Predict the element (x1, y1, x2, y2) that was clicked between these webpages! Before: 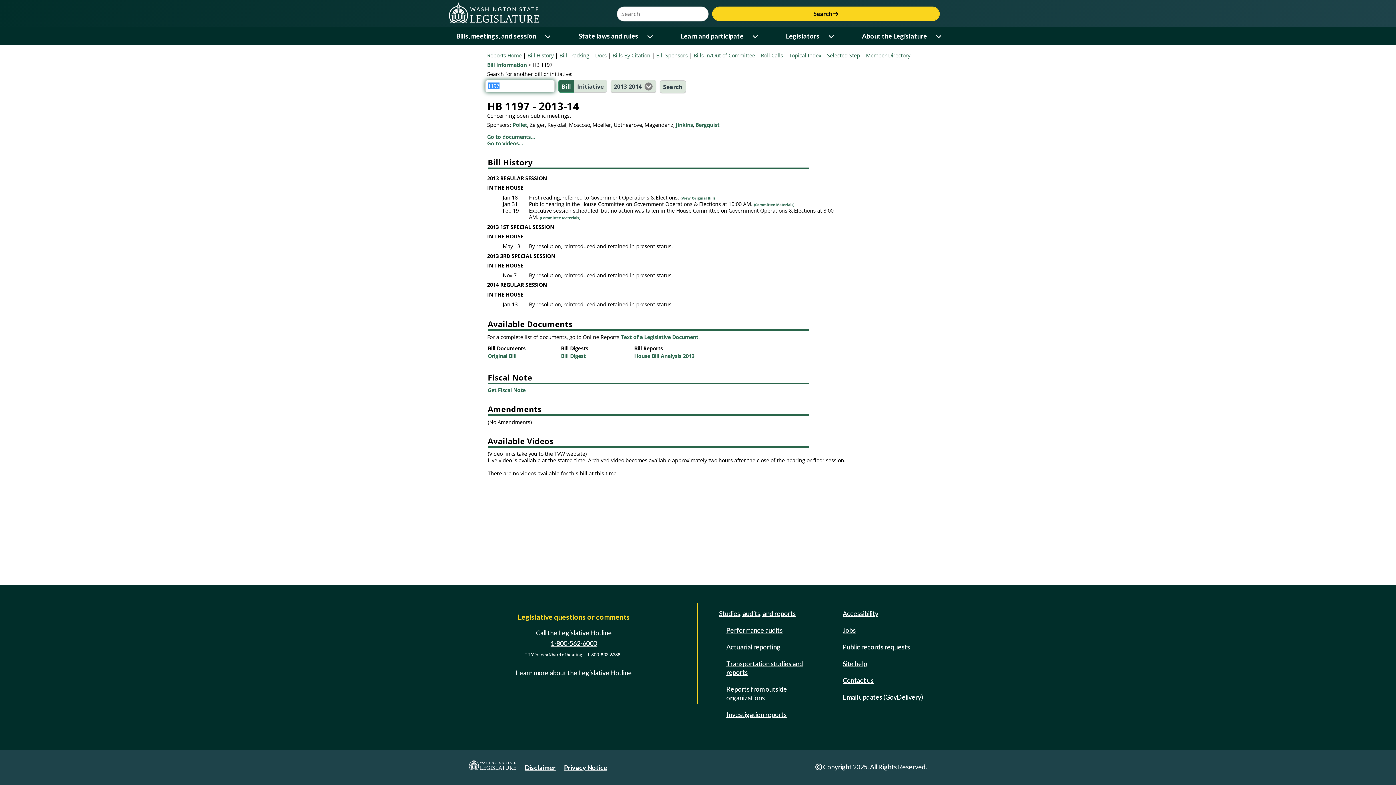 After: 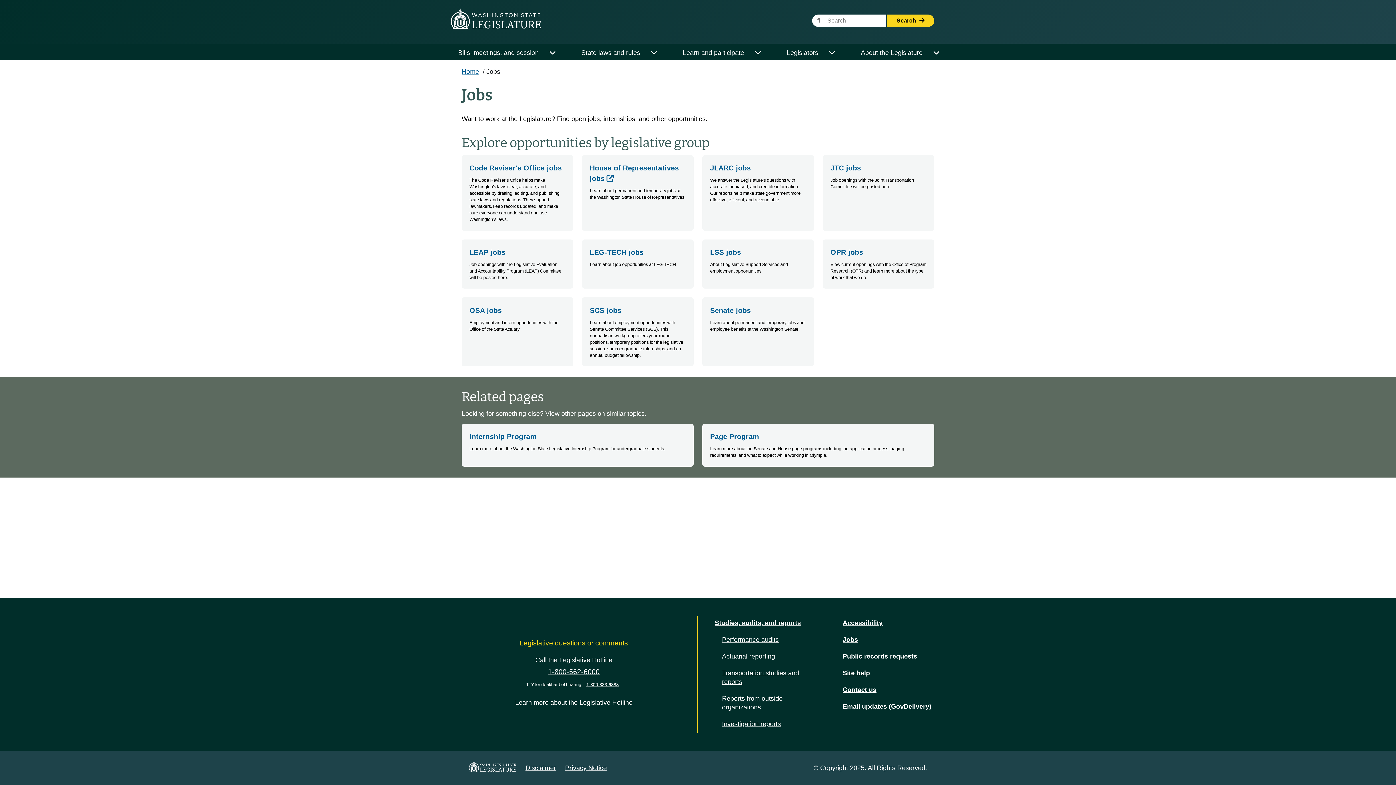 Action: bbox: (840, 623, 858, 637) label: Jobs and volunteer opportunities